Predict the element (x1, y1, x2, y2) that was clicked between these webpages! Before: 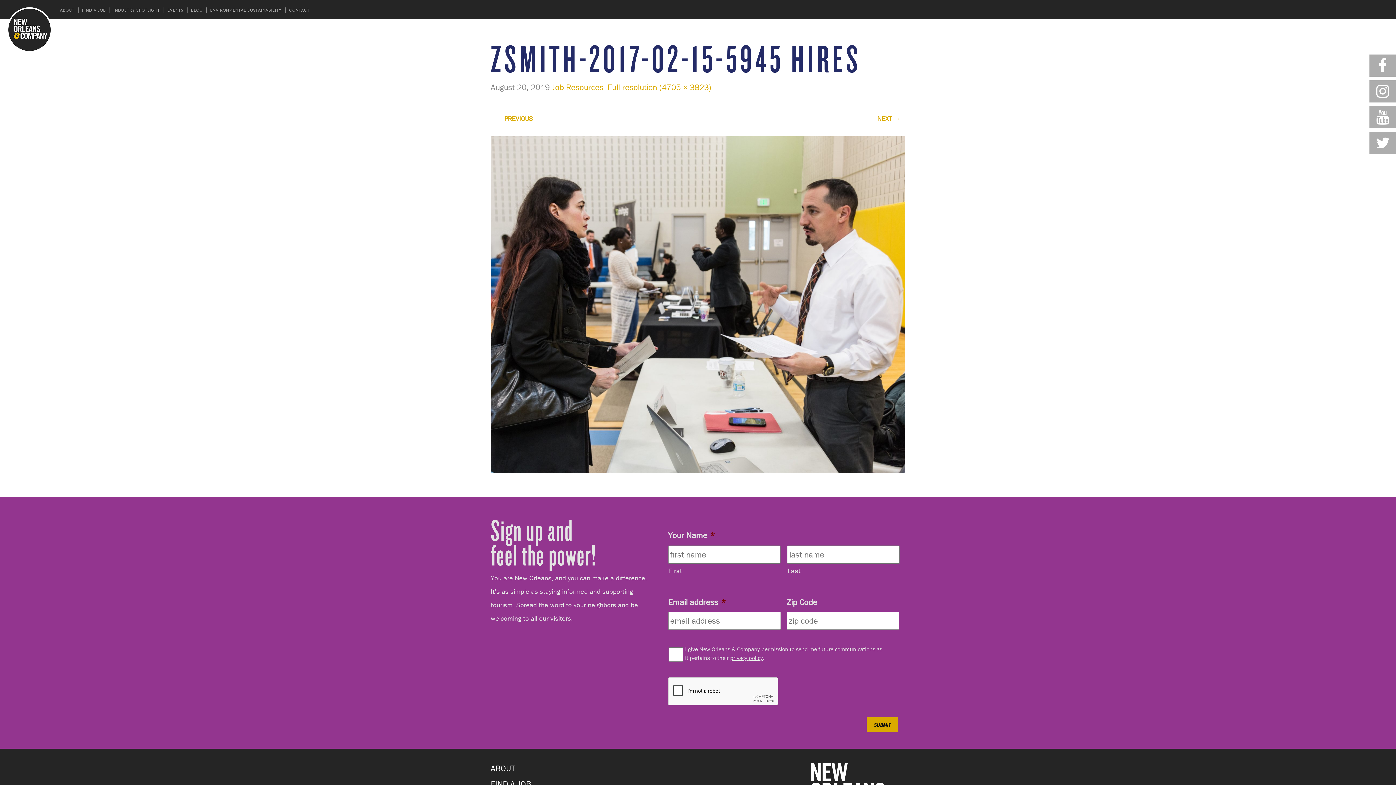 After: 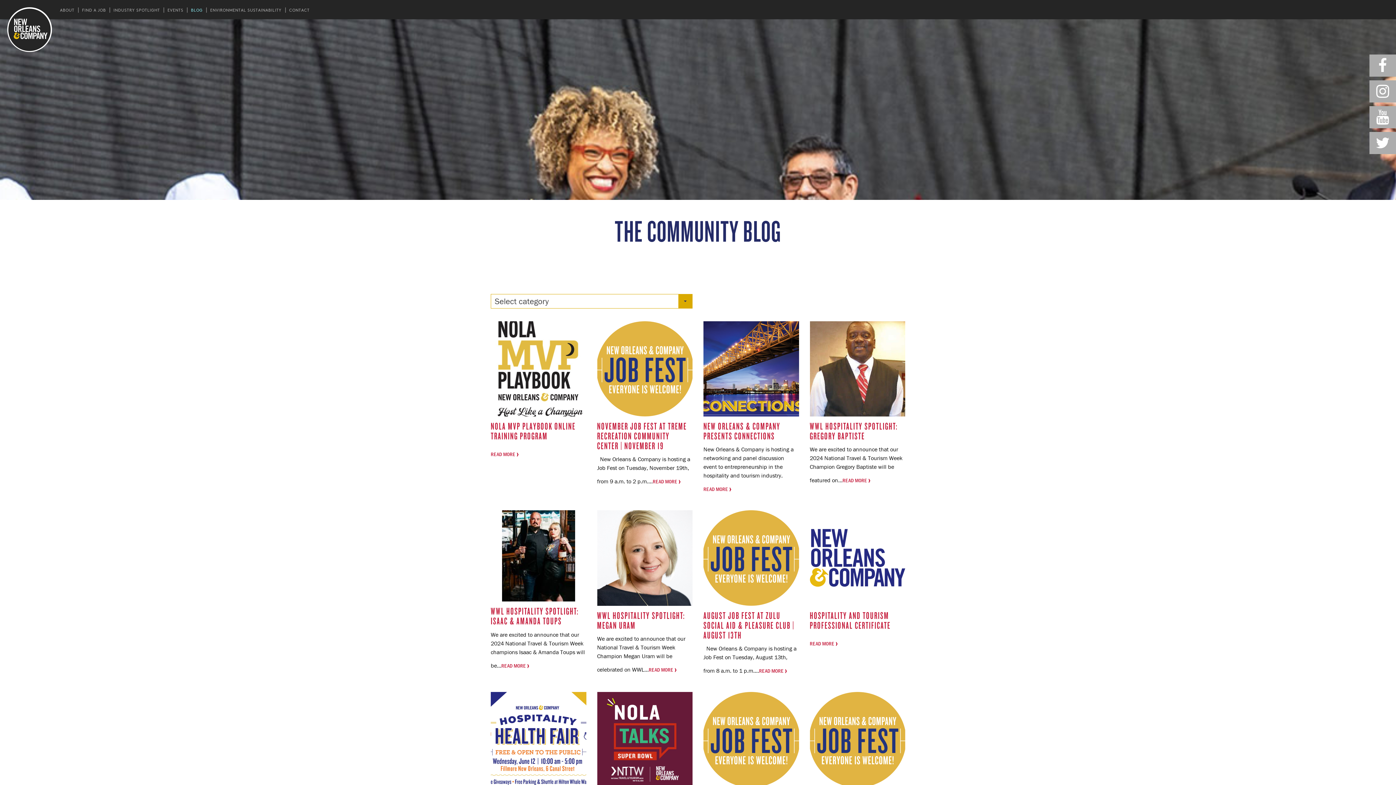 Action: bbox: (188, 0, 207, 19) label: BLOG